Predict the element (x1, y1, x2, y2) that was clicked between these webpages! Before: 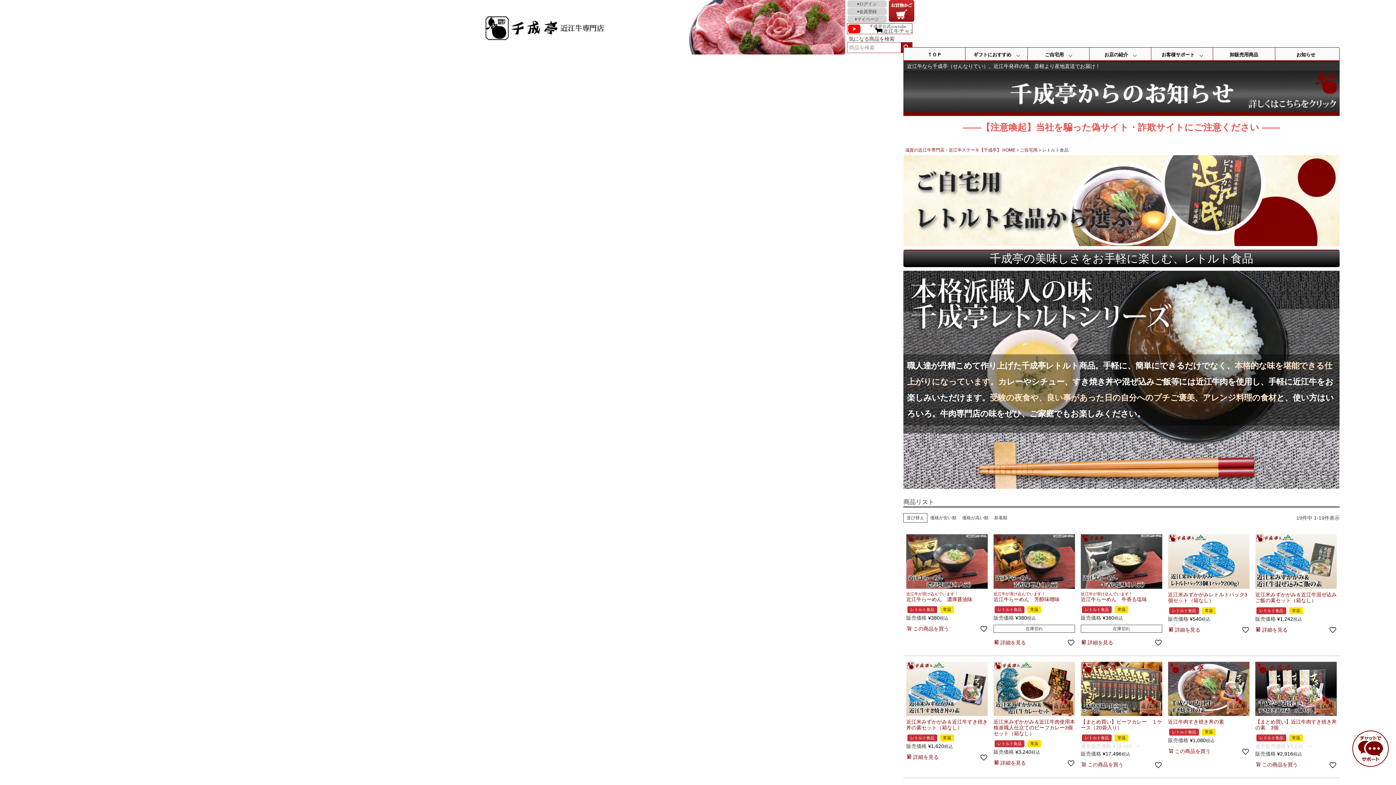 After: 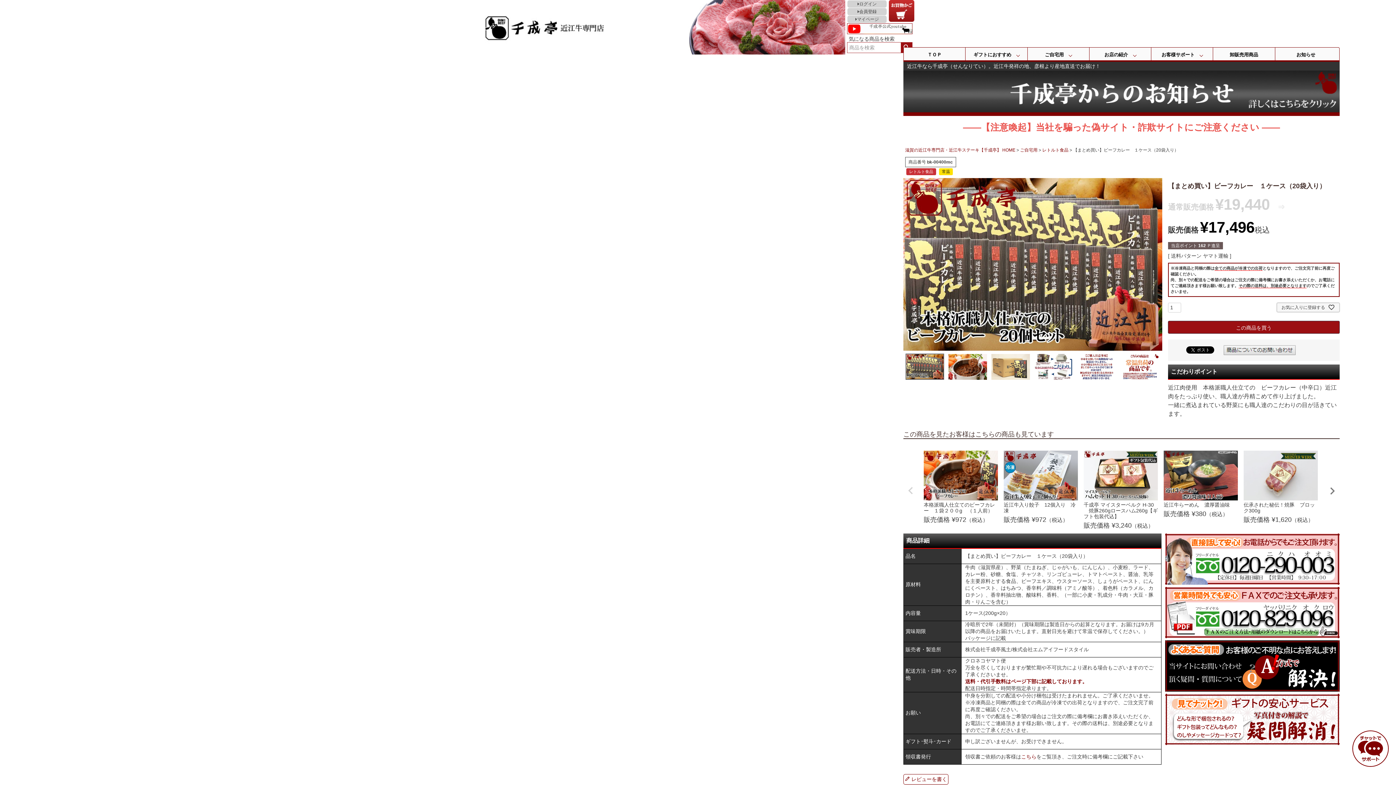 Action: bbox: (1081, 662, 1162, 716)